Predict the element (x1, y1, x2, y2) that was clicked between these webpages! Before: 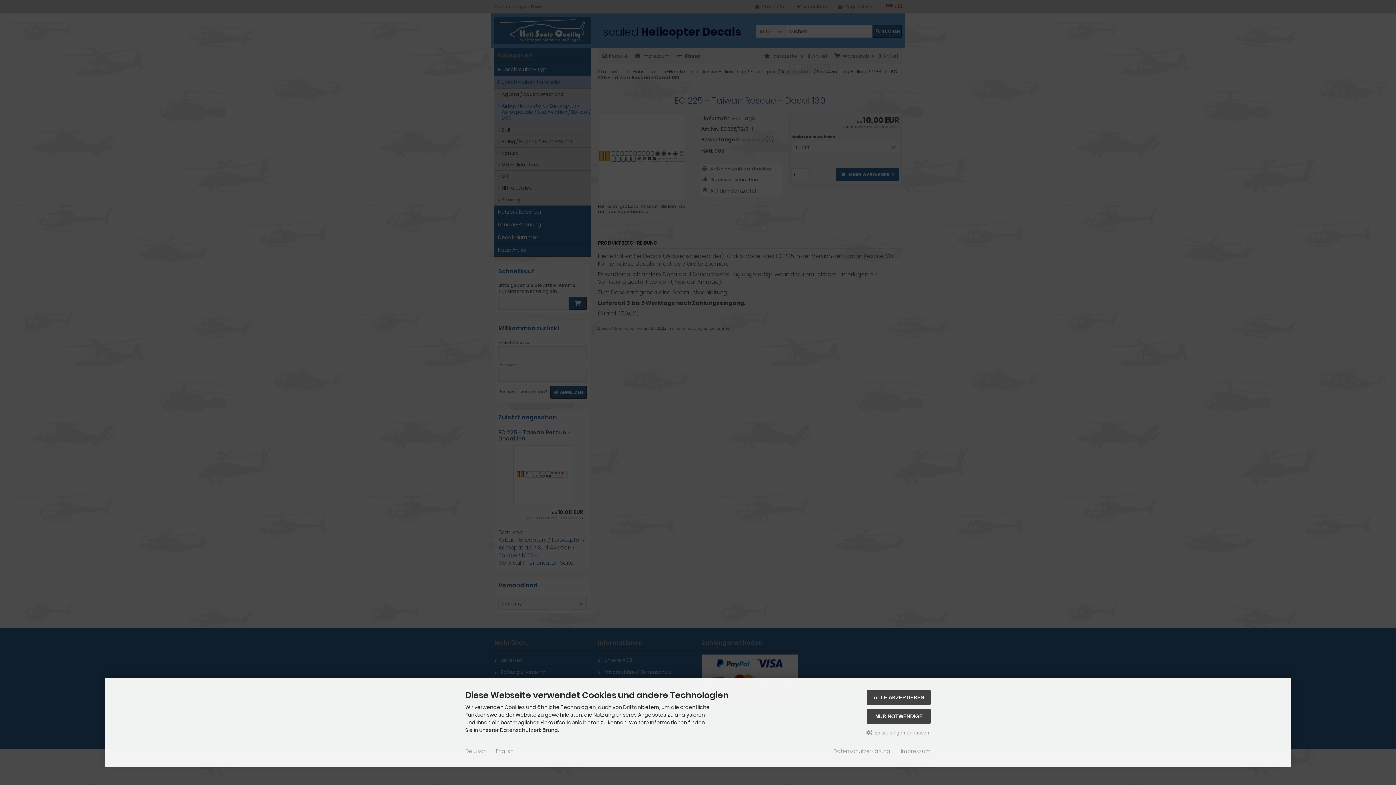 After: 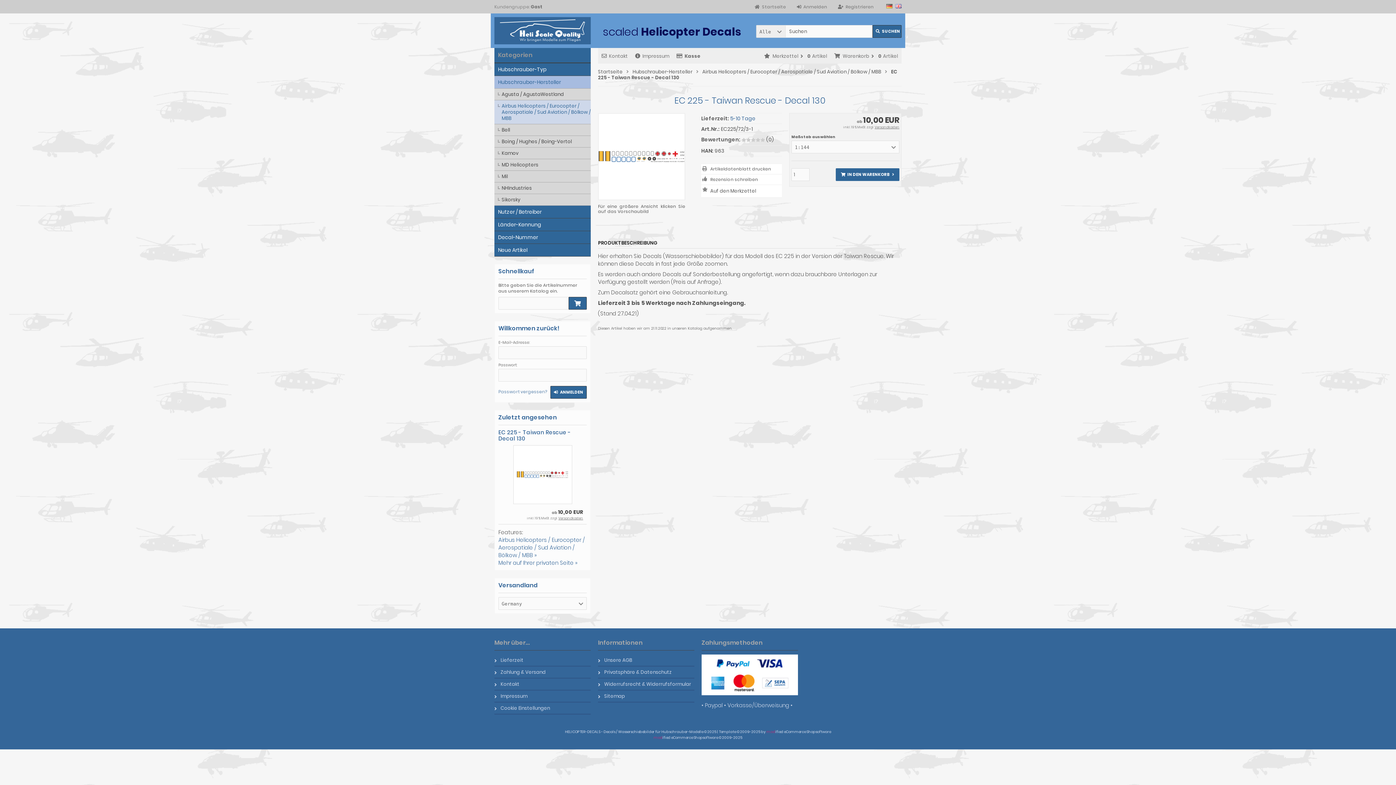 Action: label: ALLE AKZEPTIEREN bbox: (867, 690, 930, 705)